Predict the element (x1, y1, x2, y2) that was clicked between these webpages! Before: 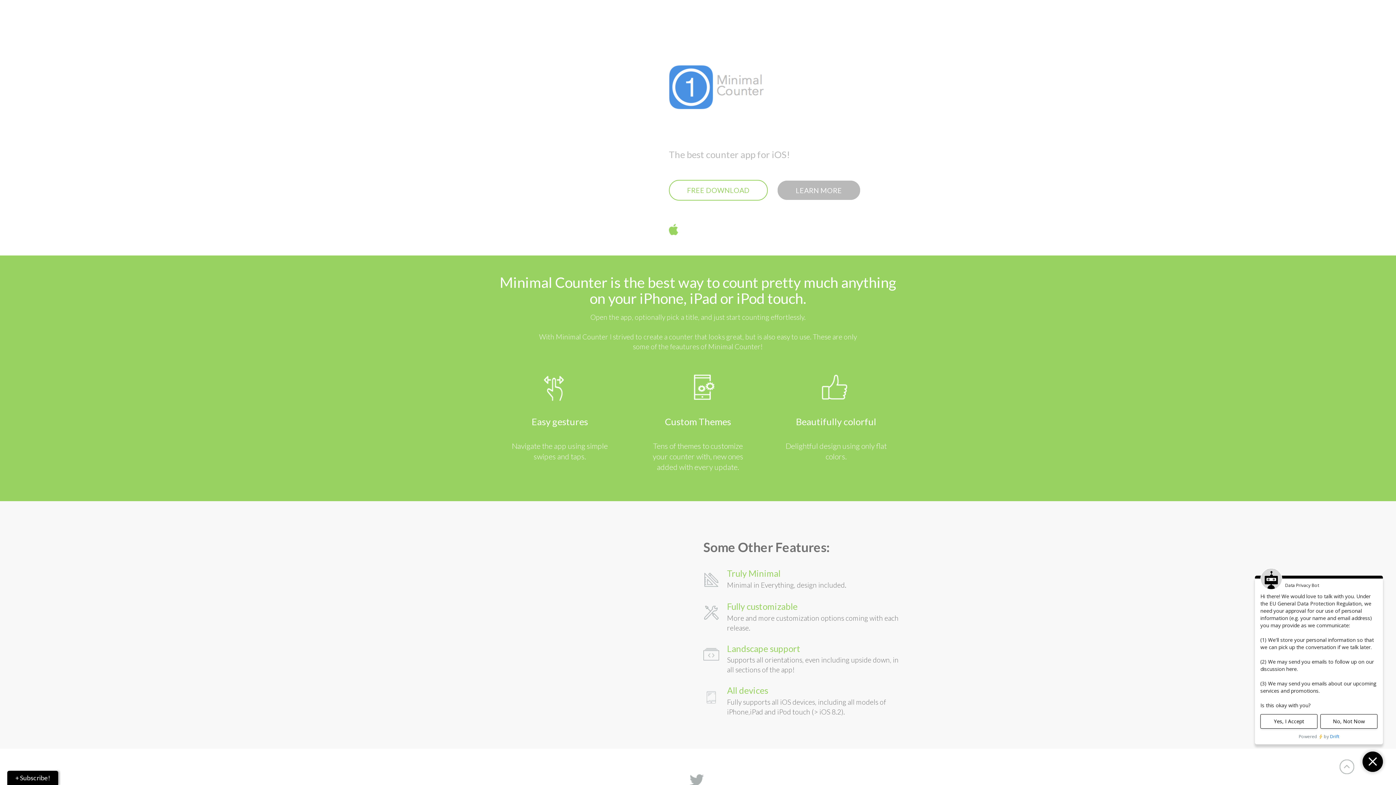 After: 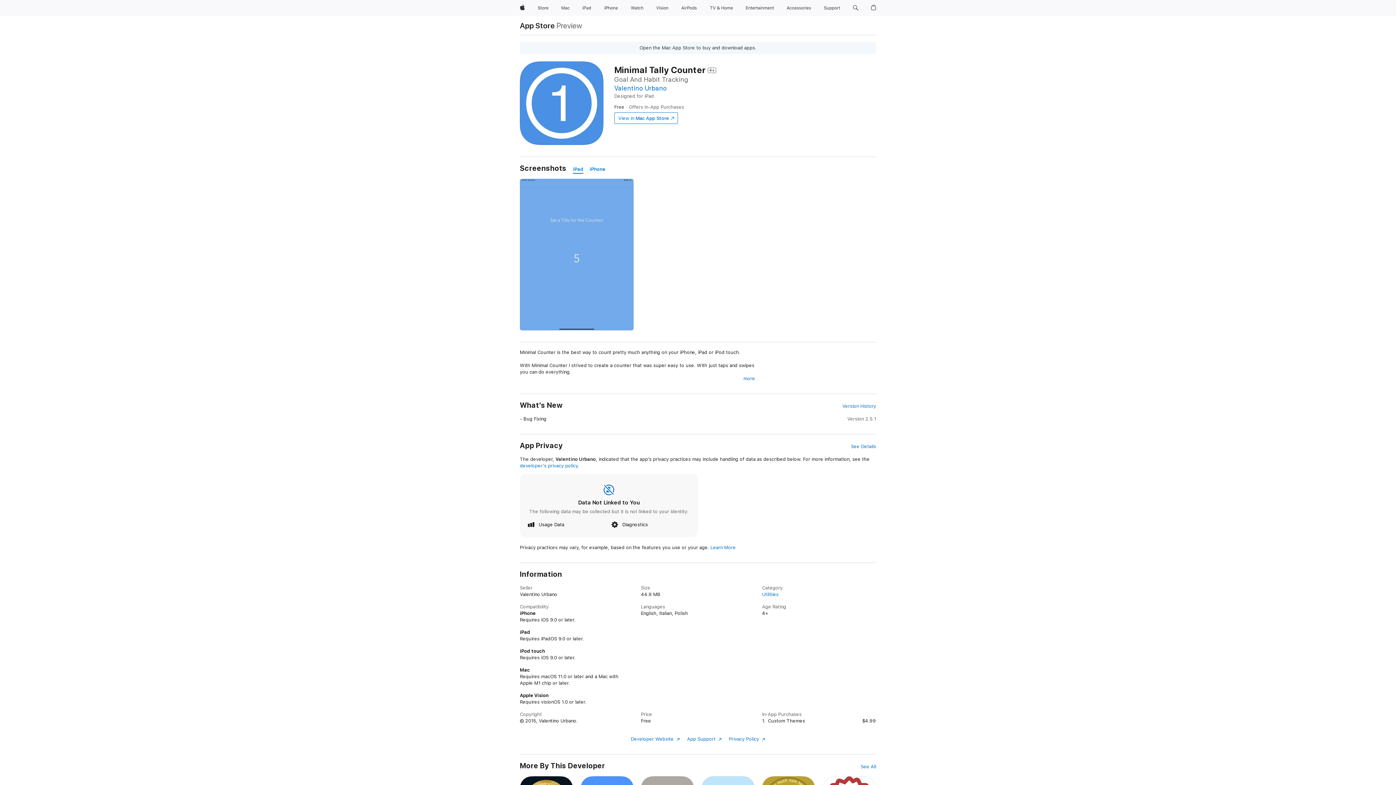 Action: bbox: (669, 83, 766, 90)